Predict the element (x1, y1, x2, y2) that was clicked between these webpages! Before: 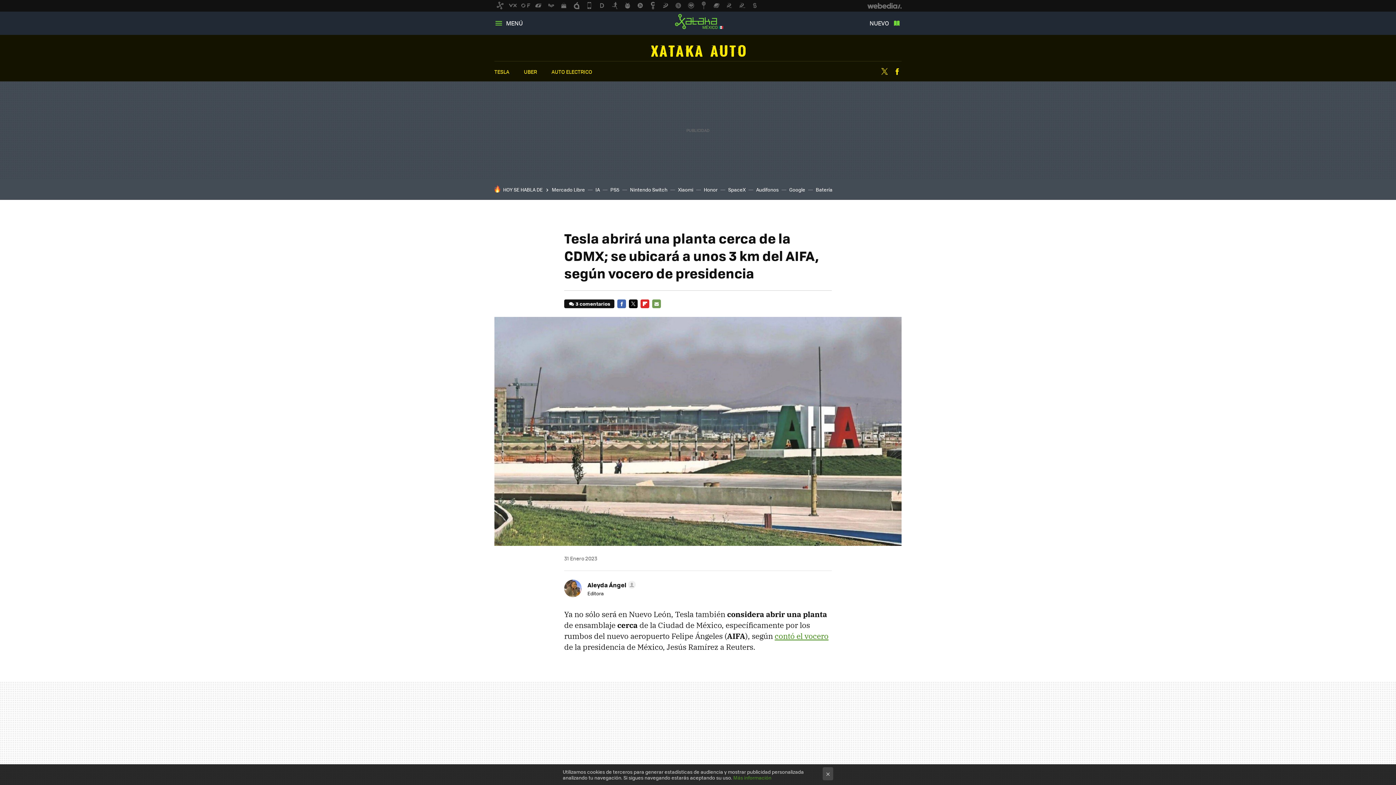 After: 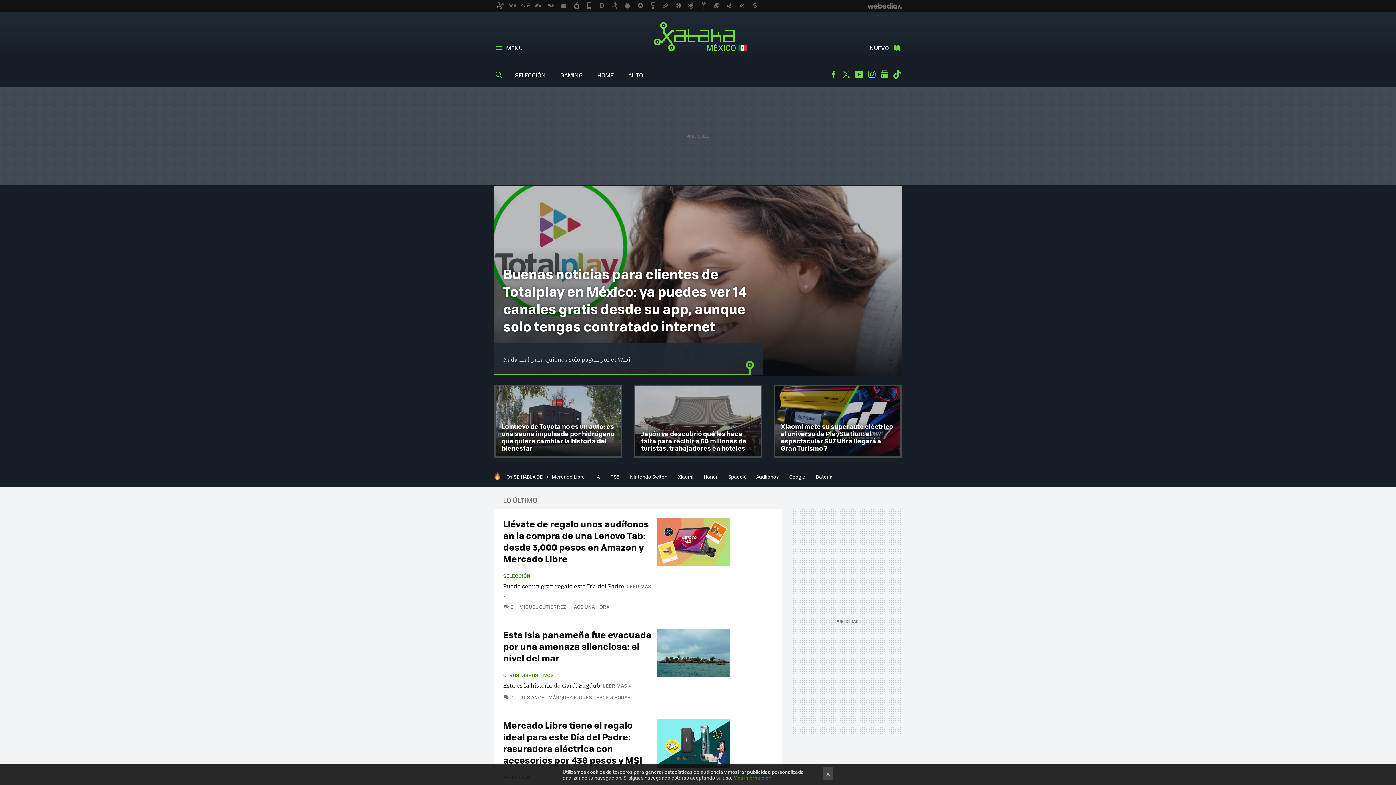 Action: bbox: (667, 11, 728, 32) label: Xataka México